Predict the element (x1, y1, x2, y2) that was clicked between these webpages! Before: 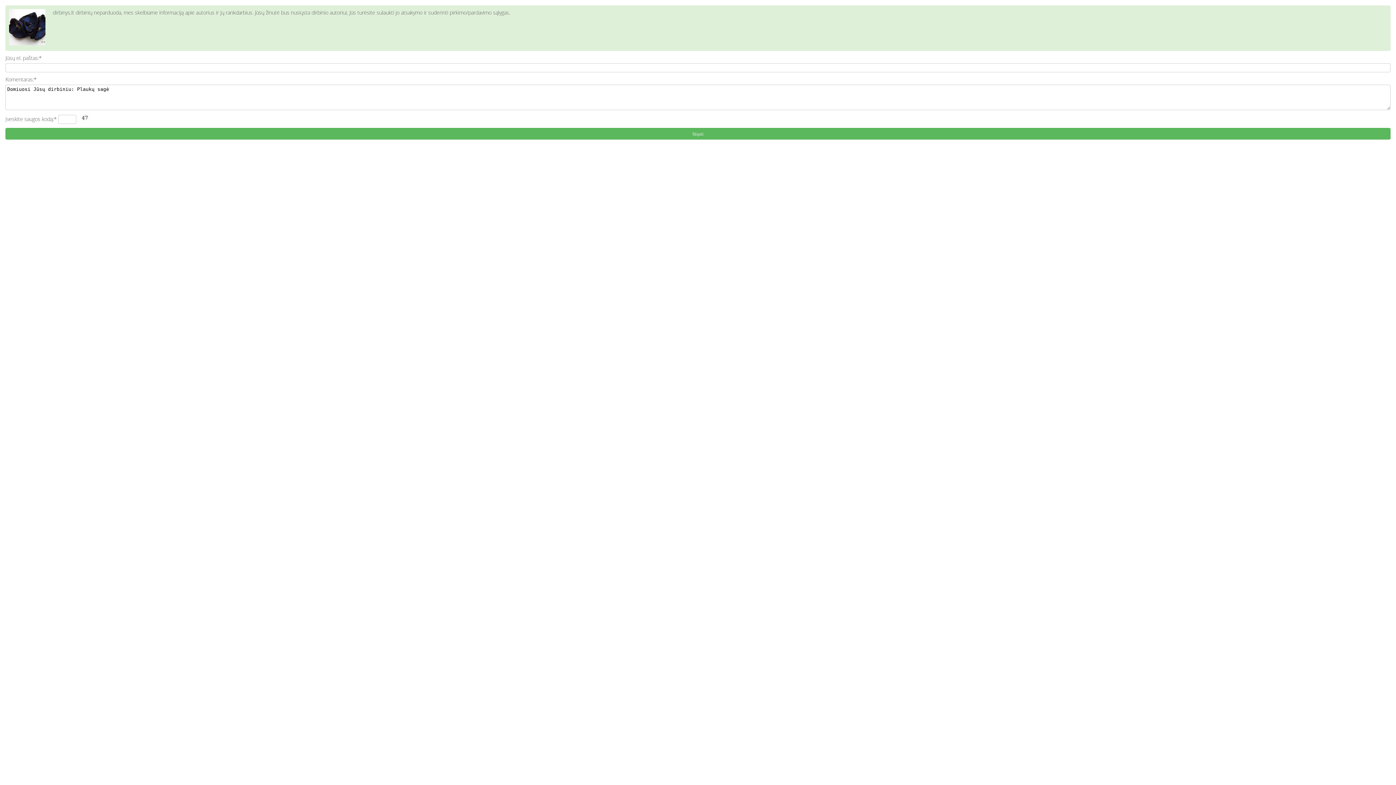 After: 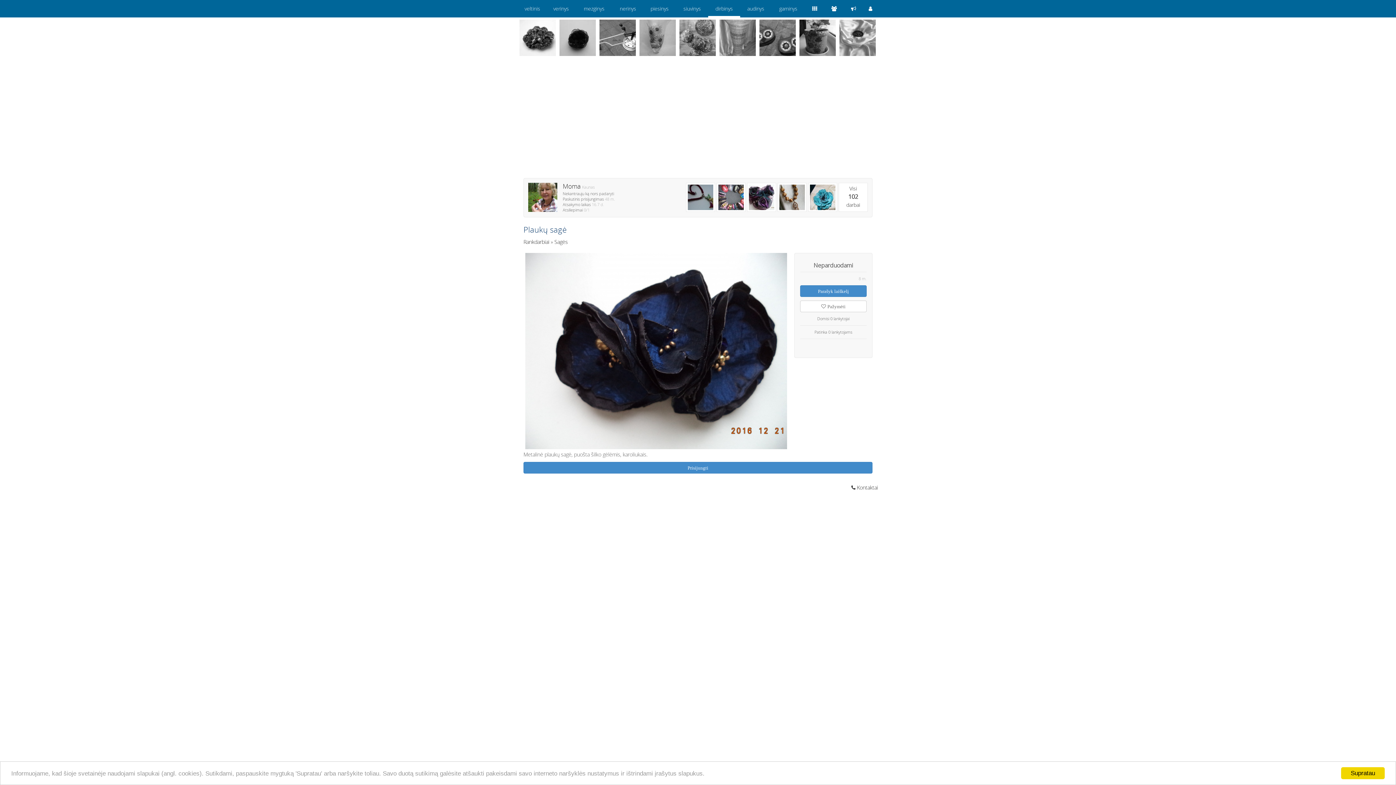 Action: bbox: (9, 40, 45, 46)